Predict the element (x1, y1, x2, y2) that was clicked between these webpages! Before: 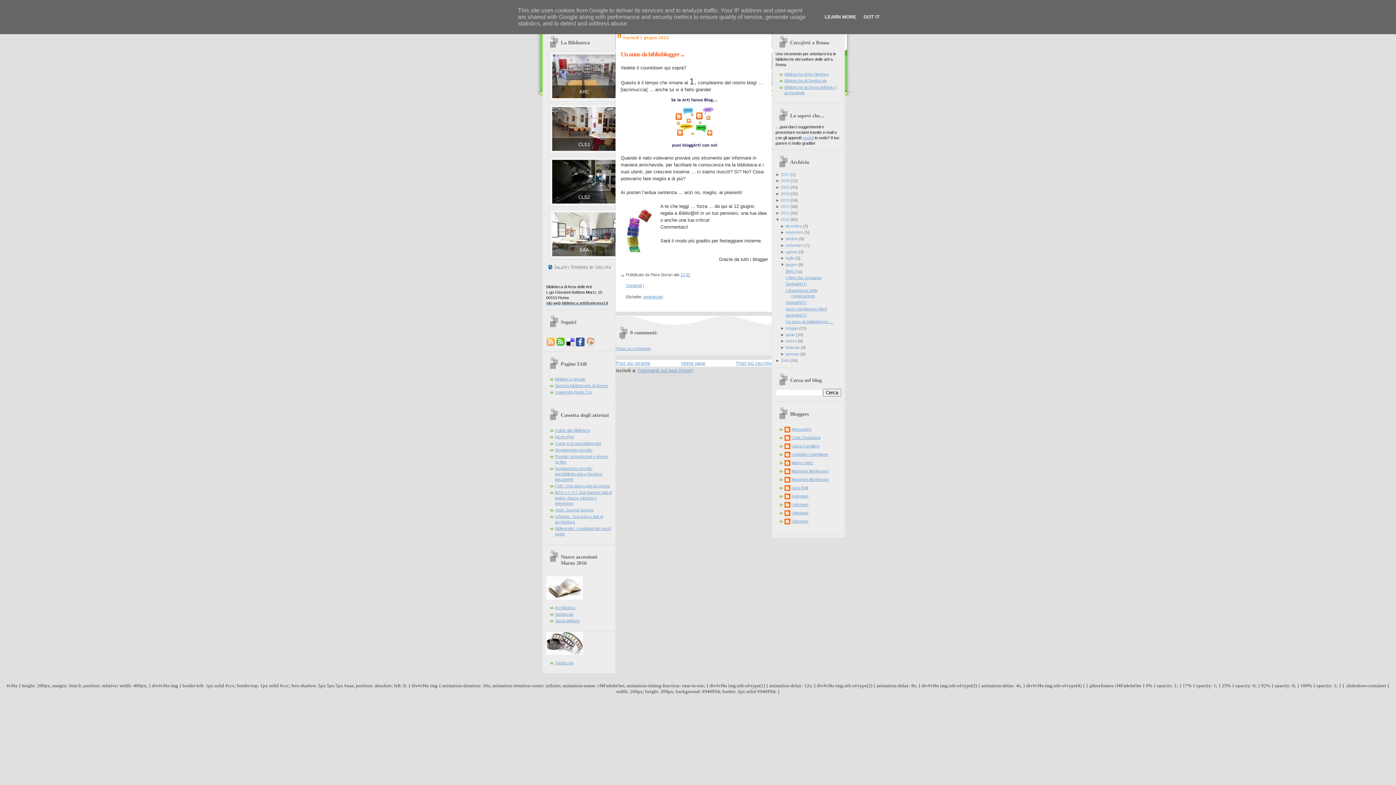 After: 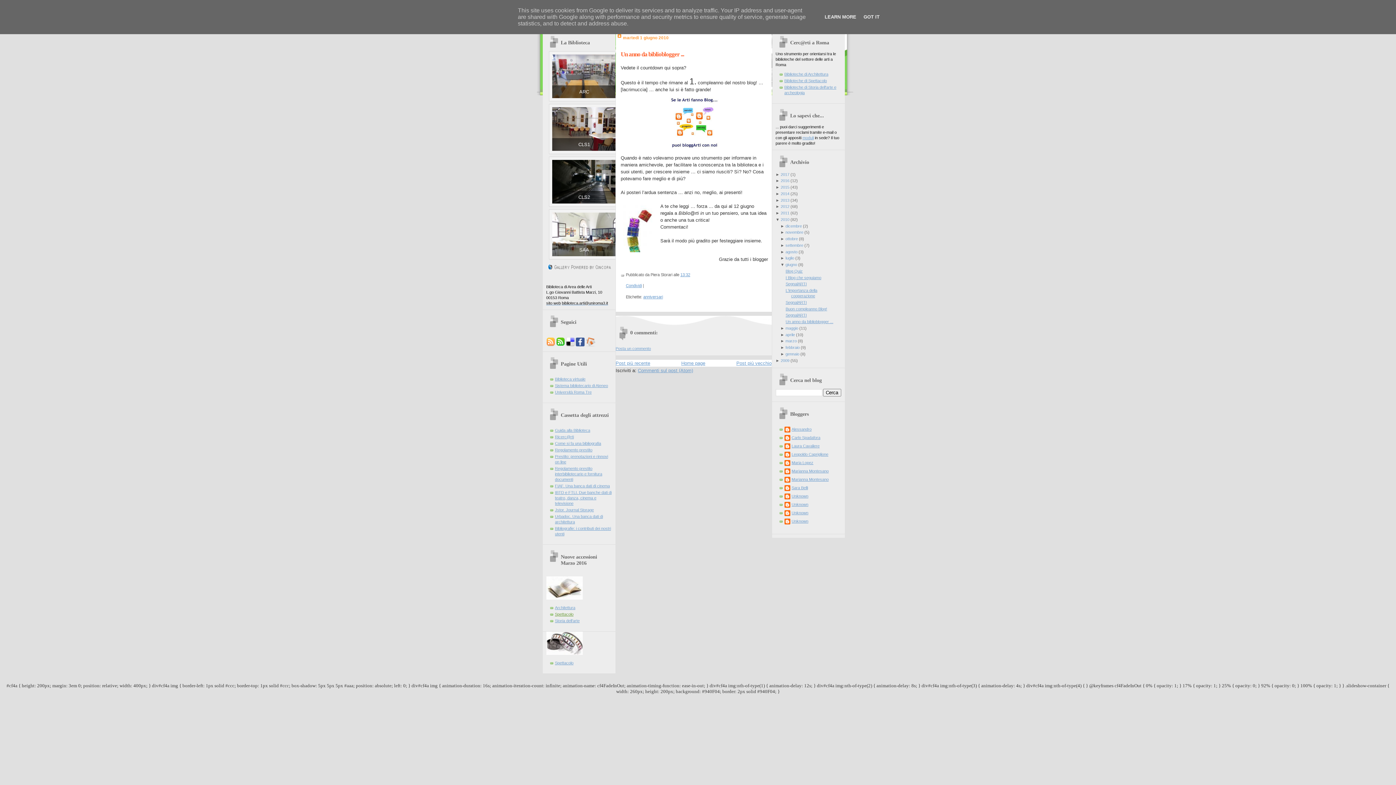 Action: label: Spettacolo bbox: (555, 612, 573, 616)